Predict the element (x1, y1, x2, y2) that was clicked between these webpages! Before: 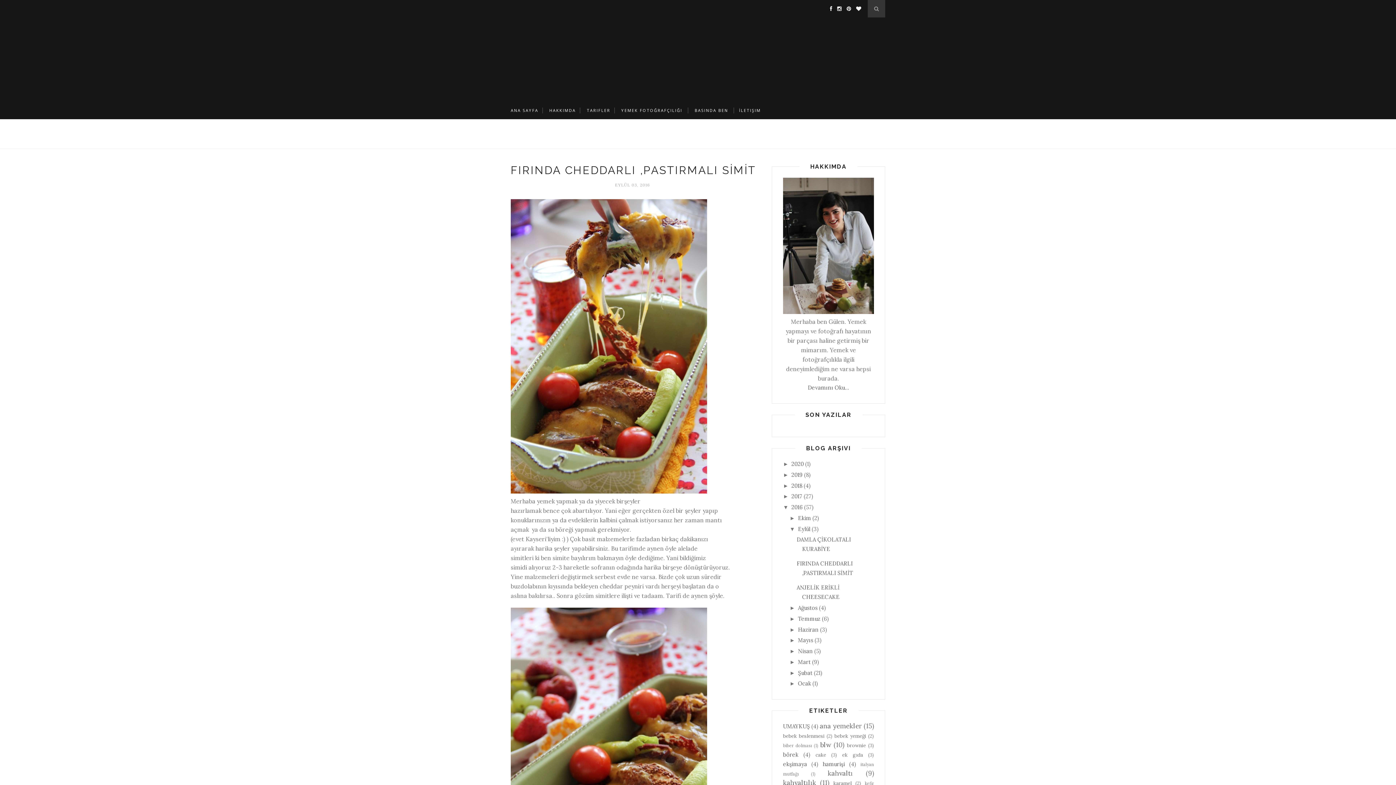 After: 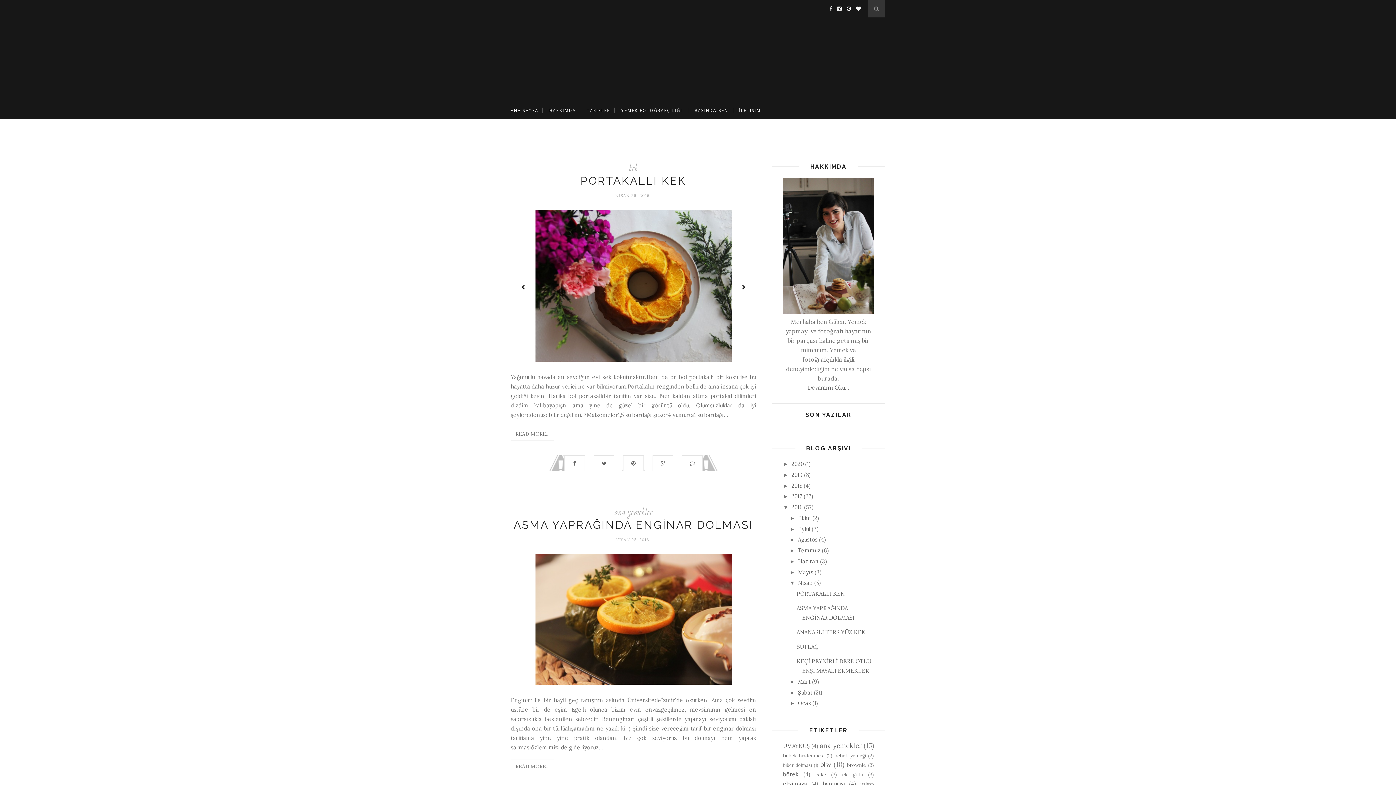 Action: label: Nisan bbox: (798, 648, 813, 654)